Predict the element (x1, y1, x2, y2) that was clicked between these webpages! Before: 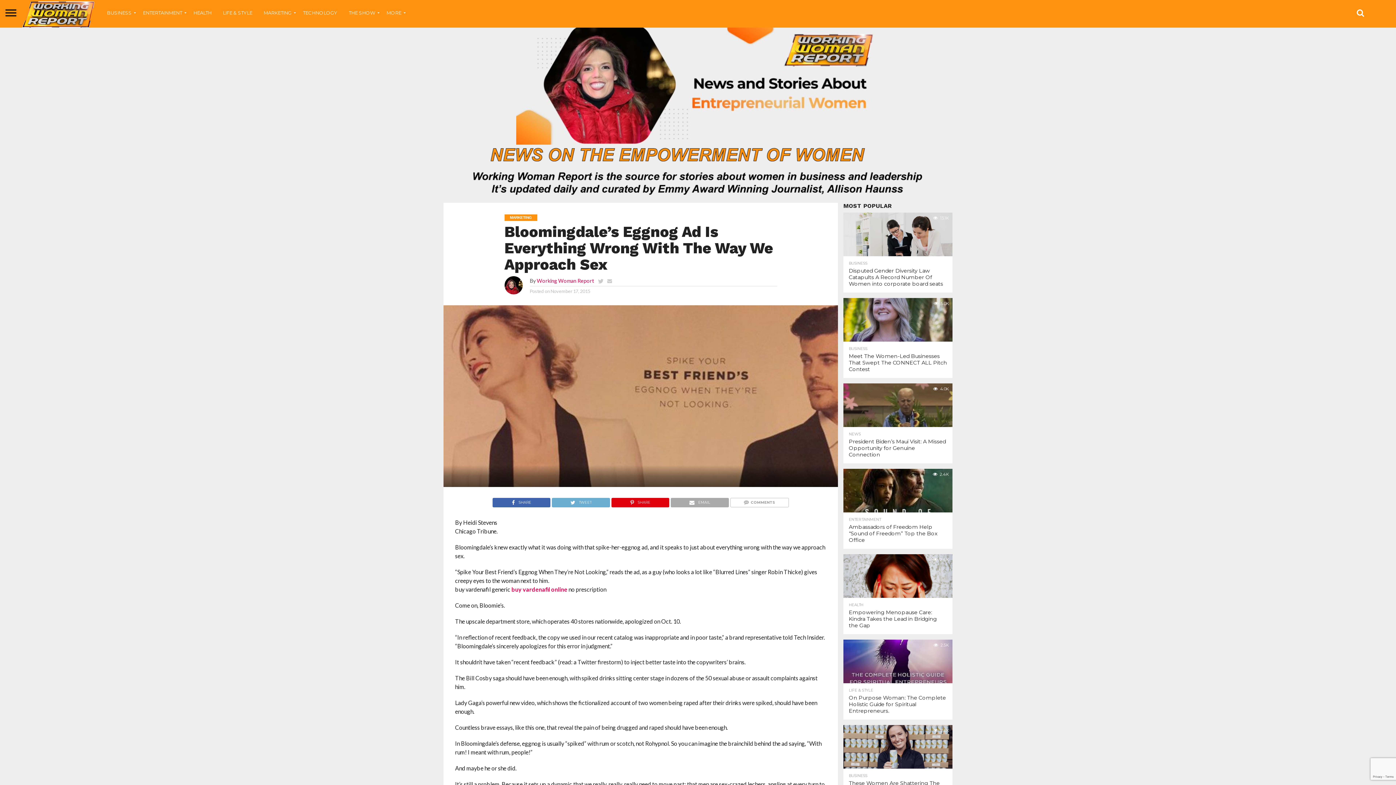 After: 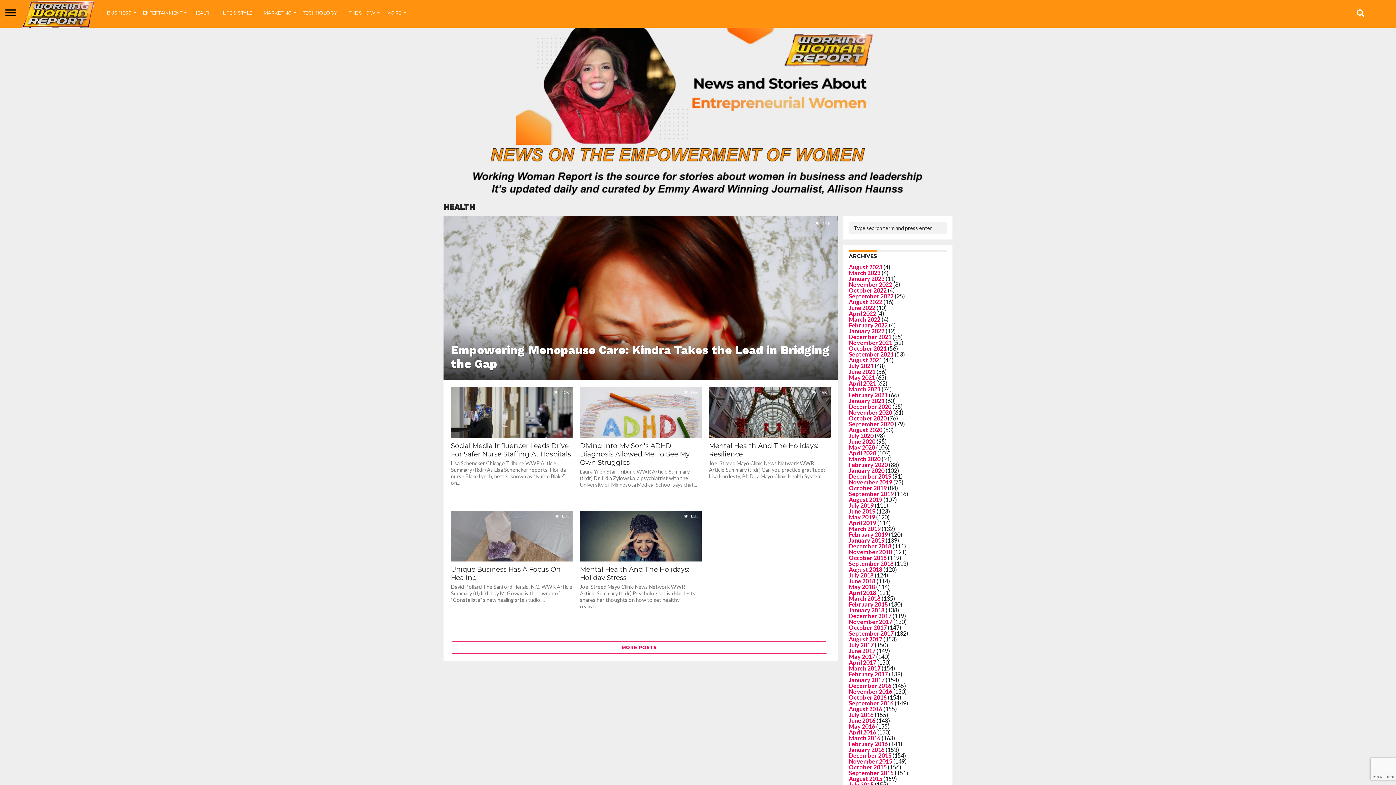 Action: label: HEALTH bbox: (188, 3, 217, 27)